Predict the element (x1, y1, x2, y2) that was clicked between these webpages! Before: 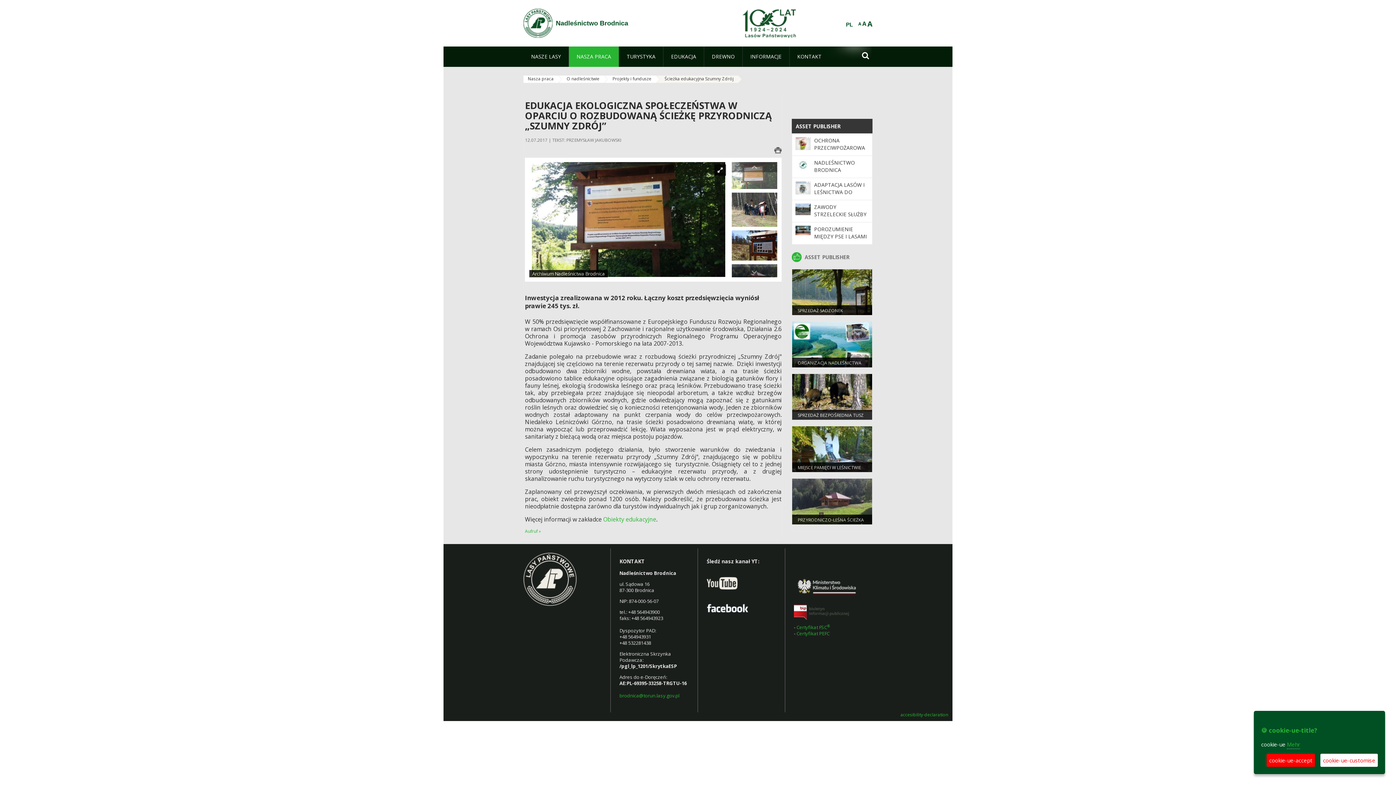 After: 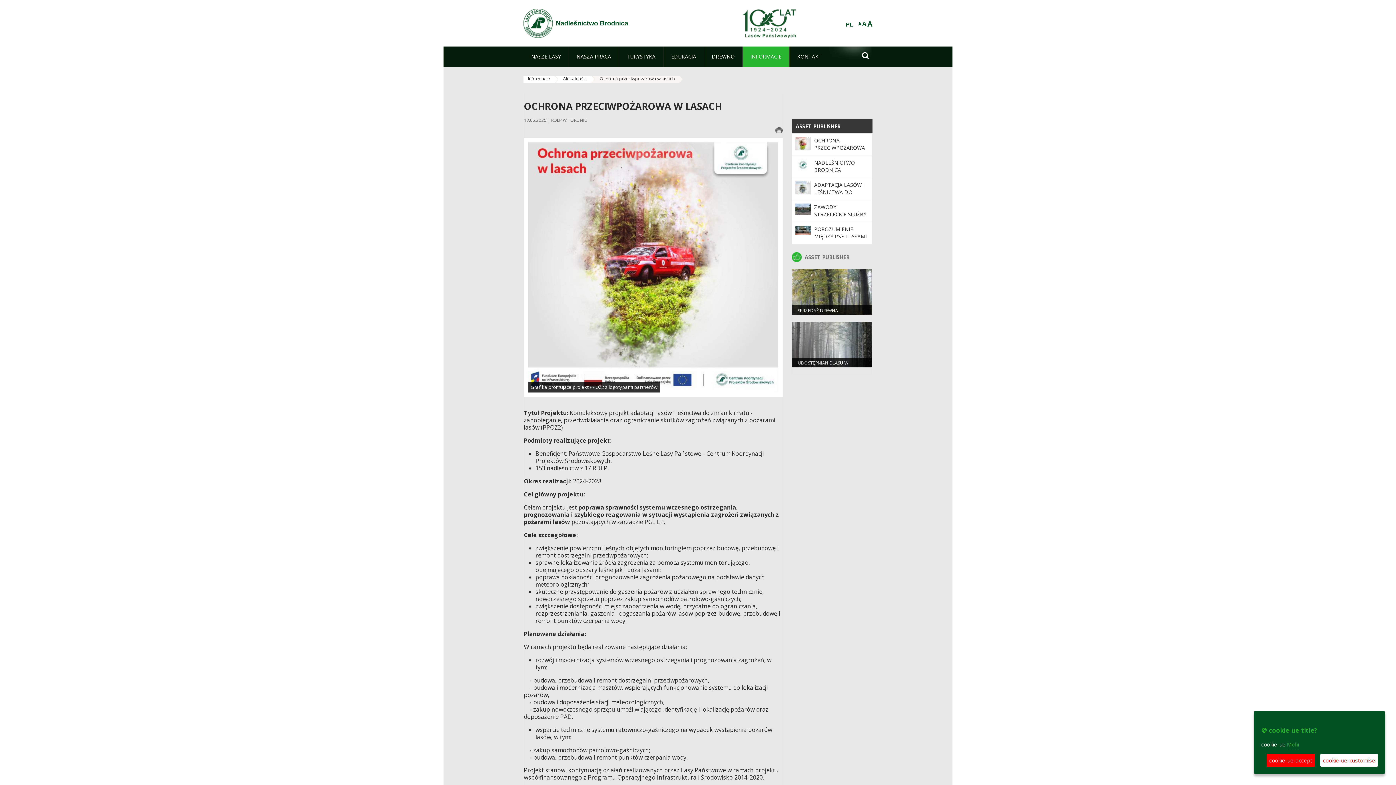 Action: label: OCHRONA PRZECIWPOŻAROWA W LASACH bbox: (814, 137, 865, 158)